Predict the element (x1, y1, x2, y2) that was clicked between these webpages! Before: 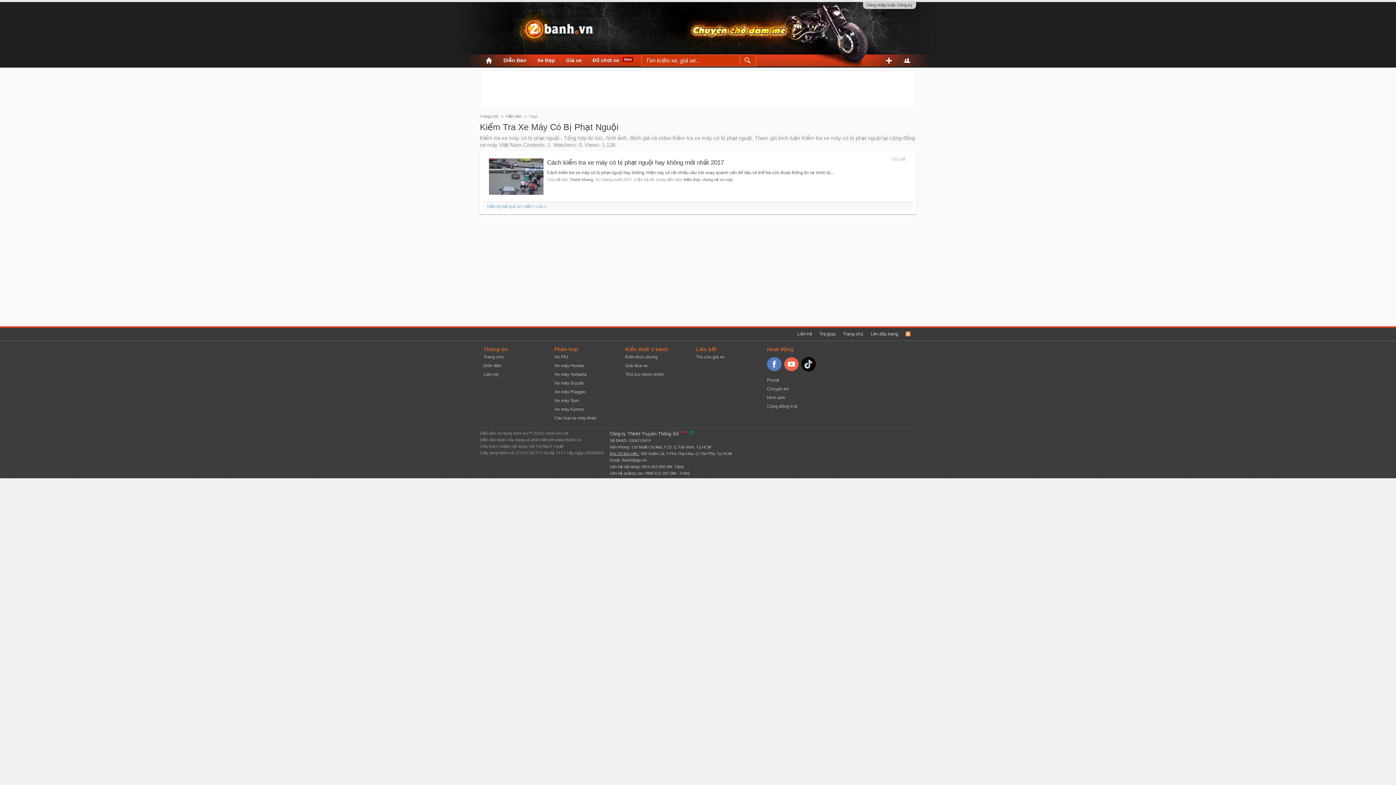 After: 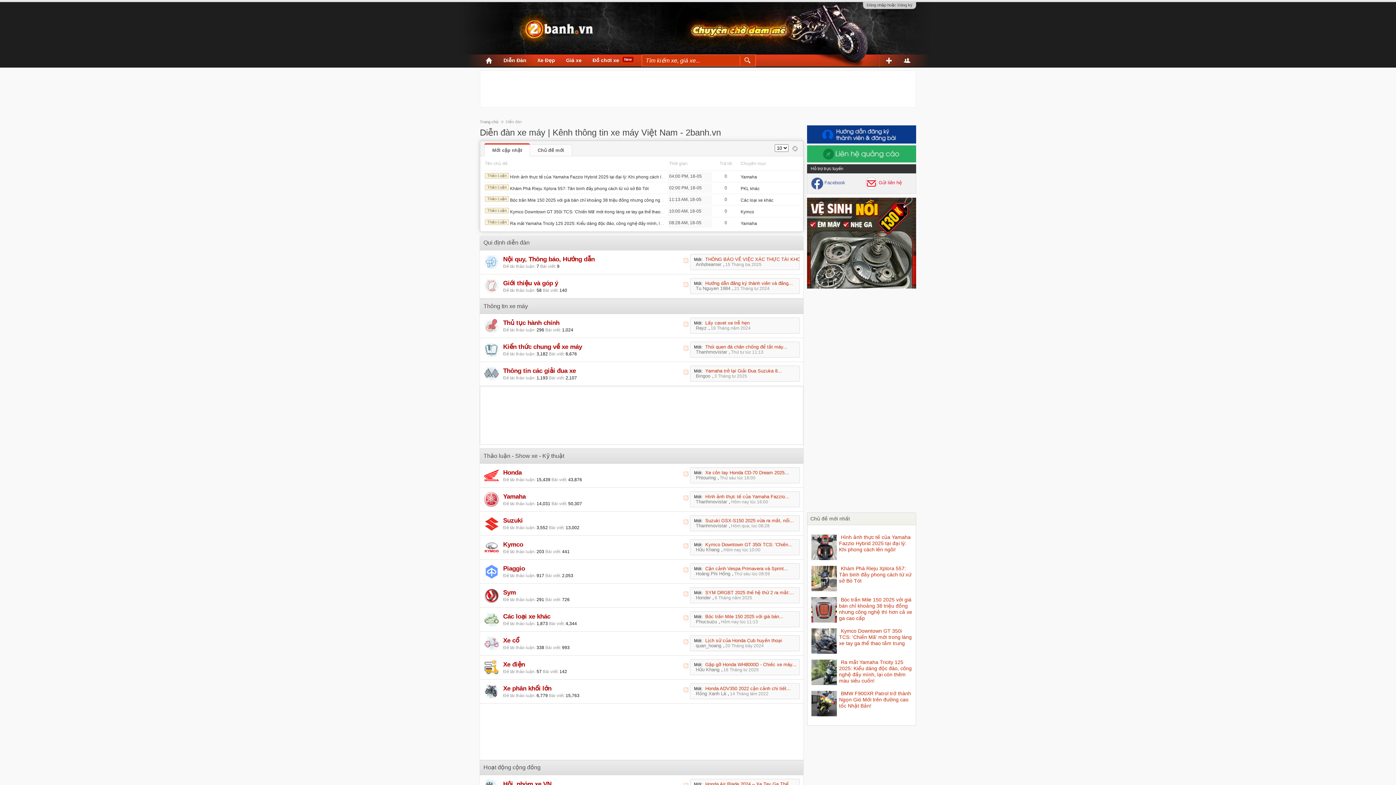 Action: bbox: (498, 54, 532, 67) label: Diễn Đàn